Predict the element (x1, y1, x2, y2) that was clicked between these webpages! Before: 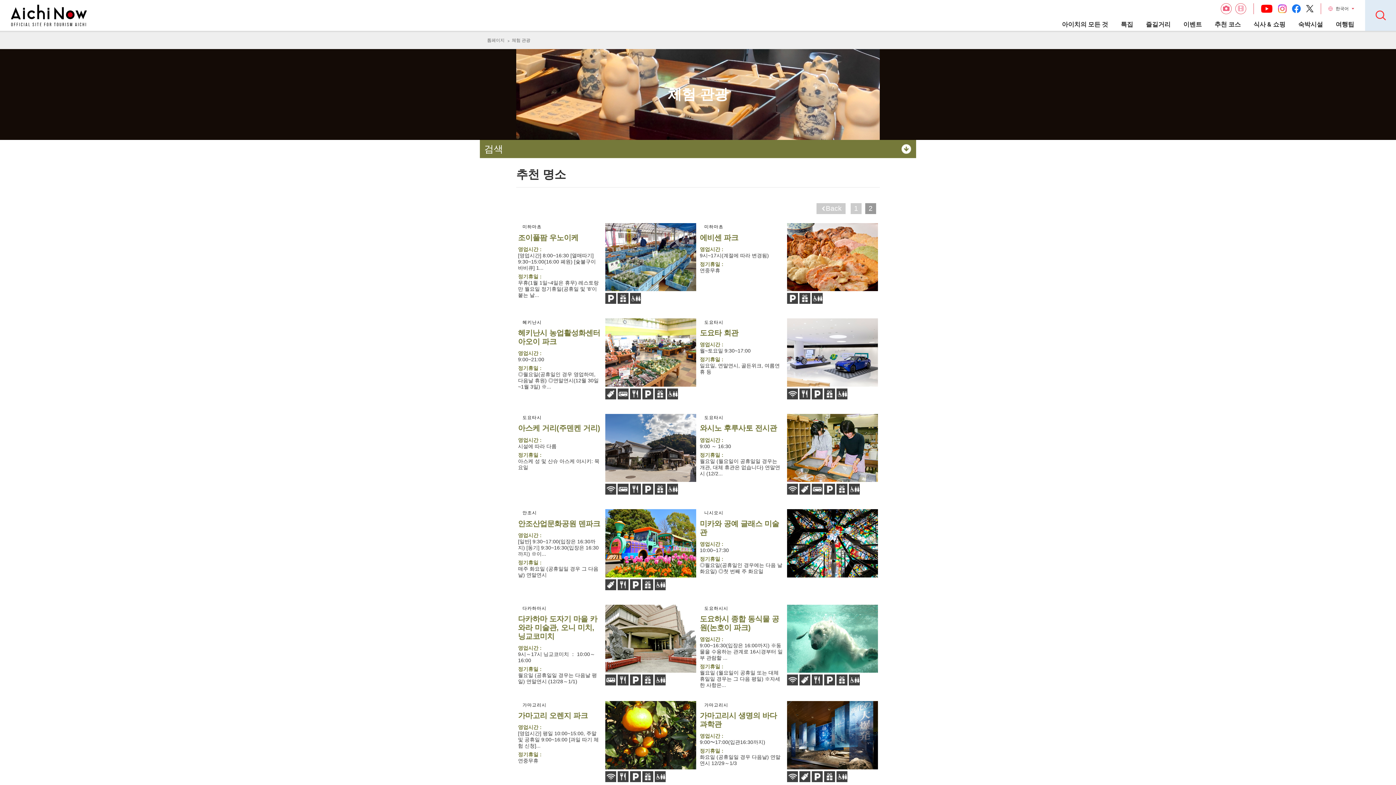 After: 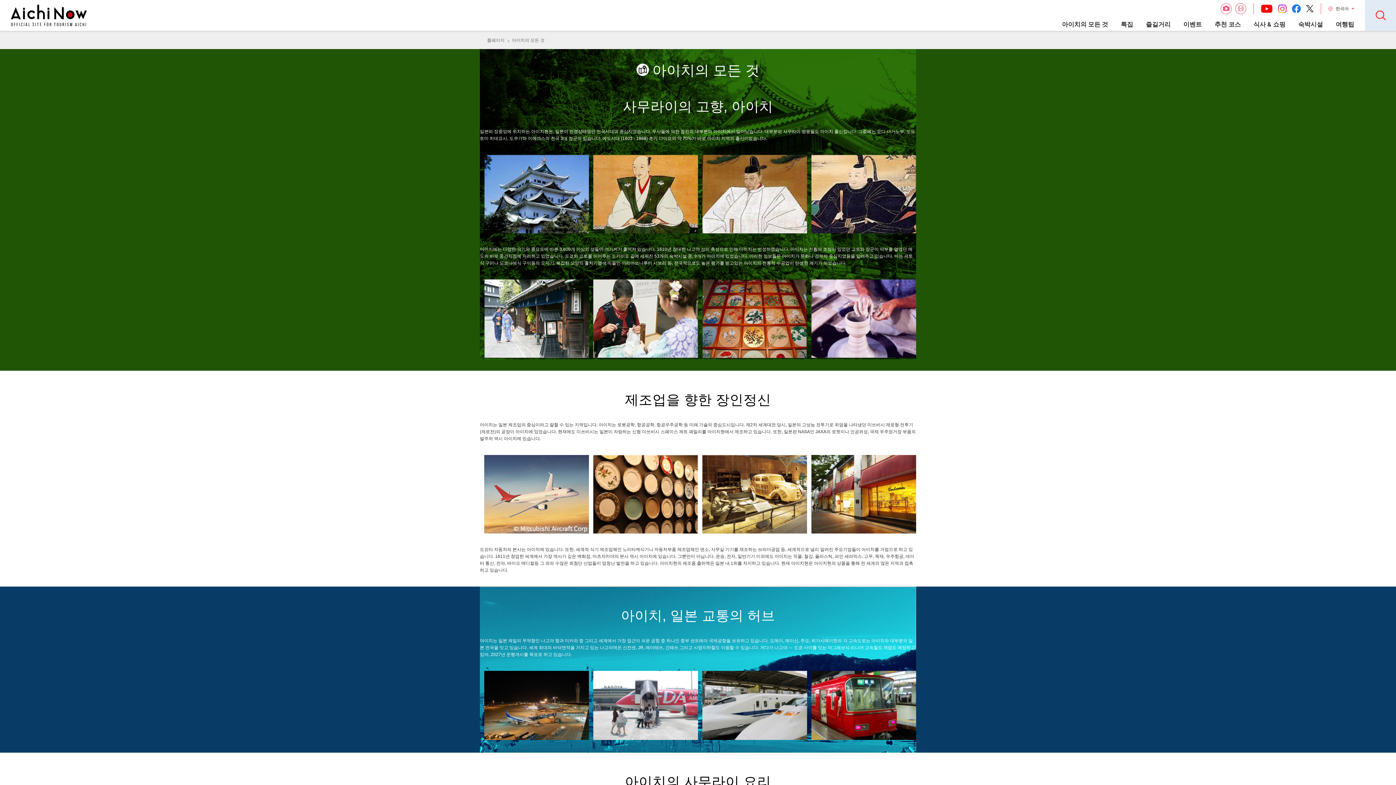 Action: bbox: (1062, 20, 1108, 28) label: 아이치의 모든 것